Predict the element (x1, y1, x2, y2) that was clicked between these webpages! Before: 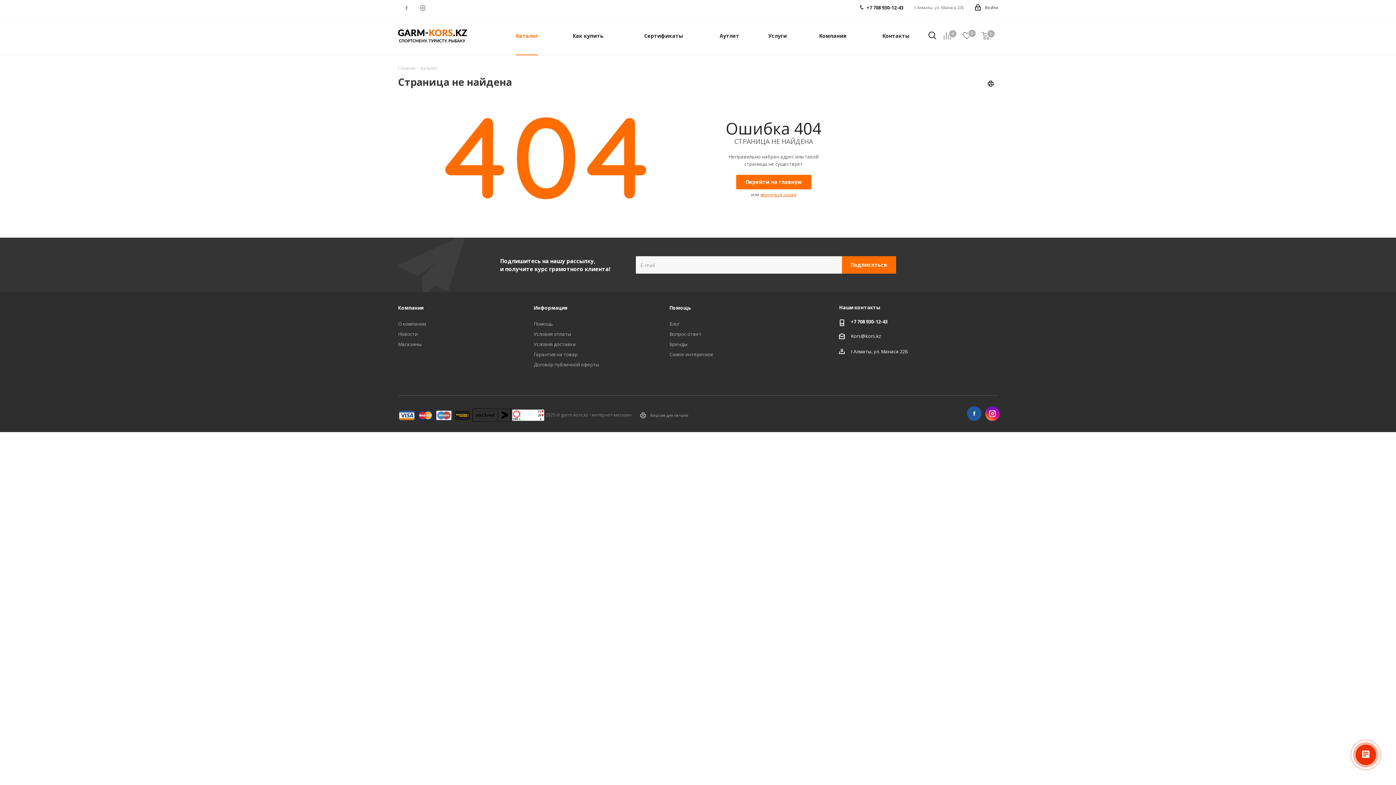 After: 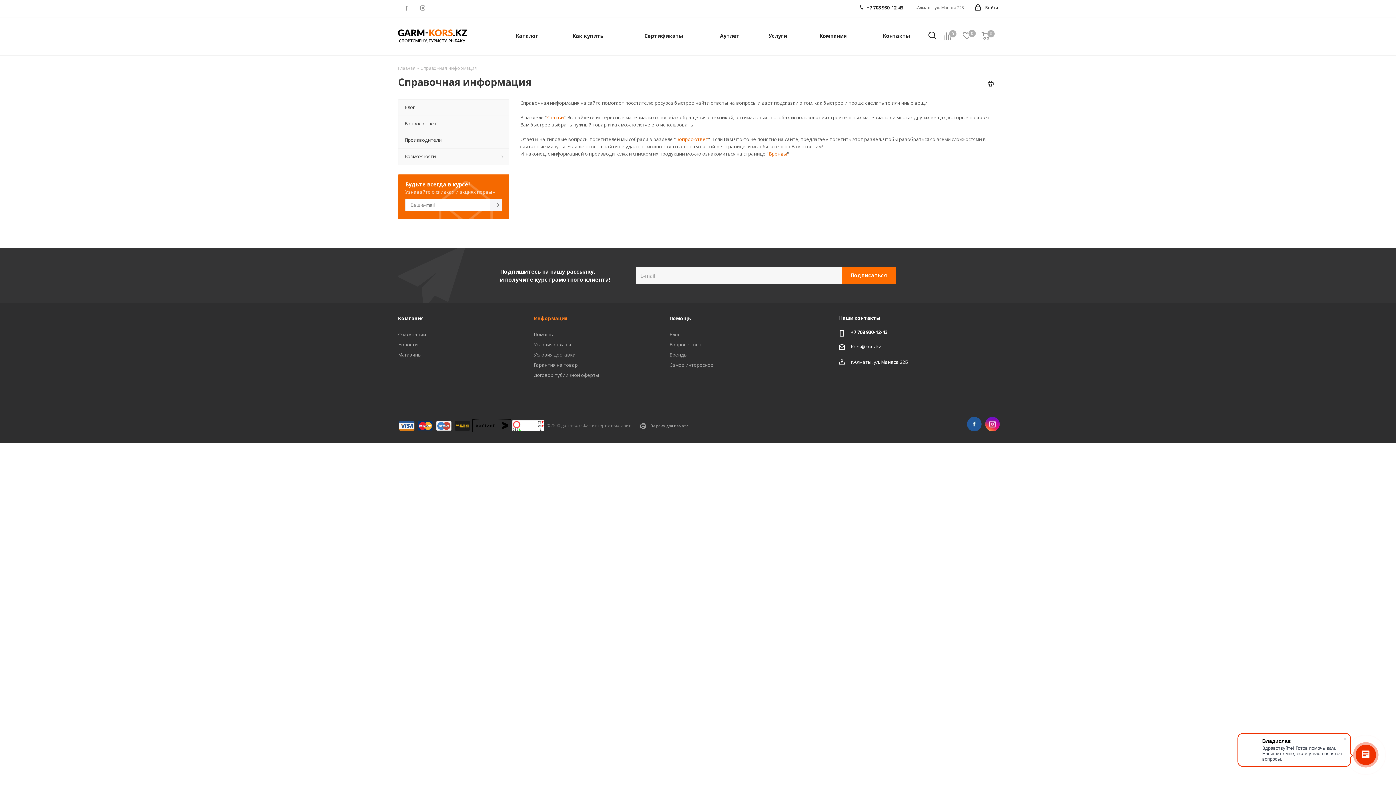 Action: bbox: (533, 304, 567, 311) label: Информация